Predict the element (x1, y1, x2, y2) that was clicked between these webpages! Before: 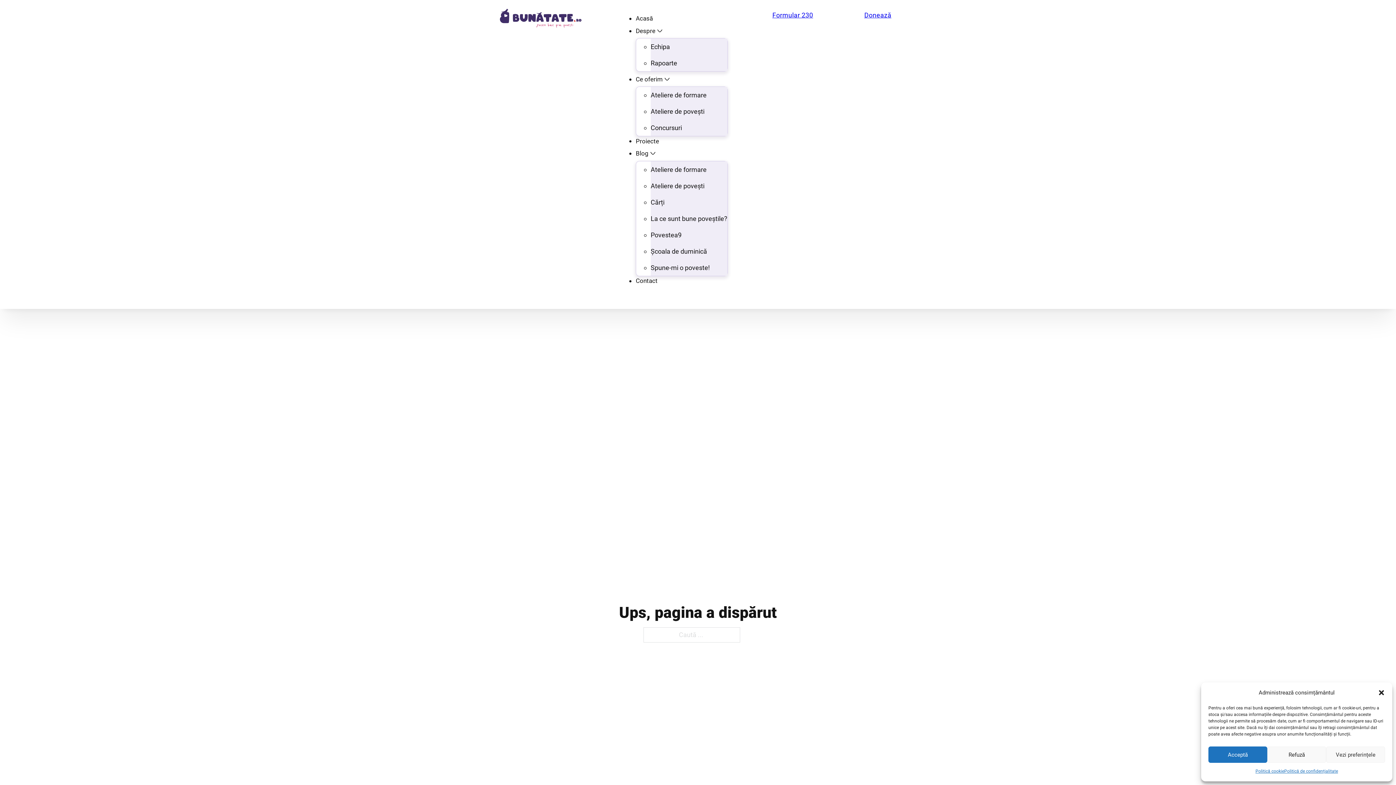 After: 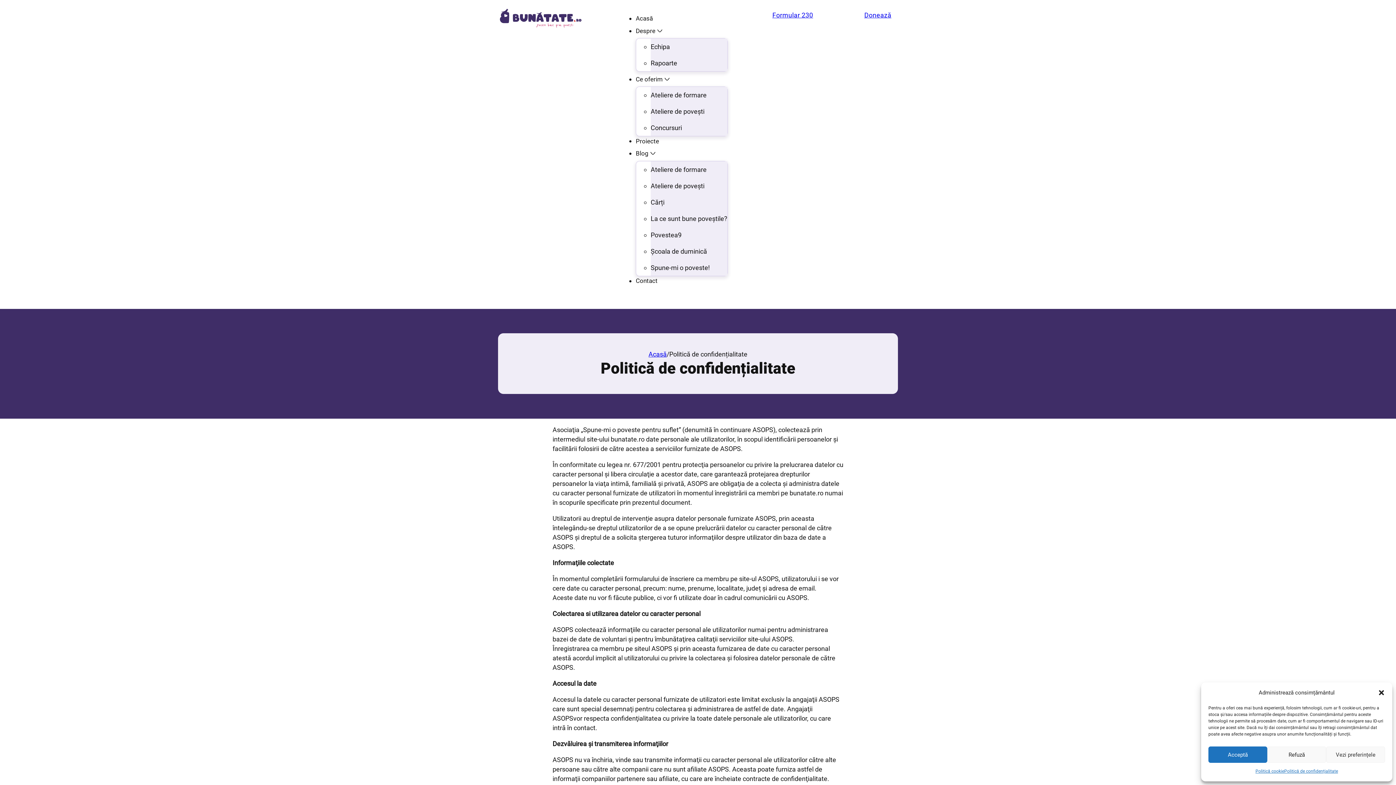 Action: label: Politică de confidențialitate bbox: (1284, 766, 1338, 776)